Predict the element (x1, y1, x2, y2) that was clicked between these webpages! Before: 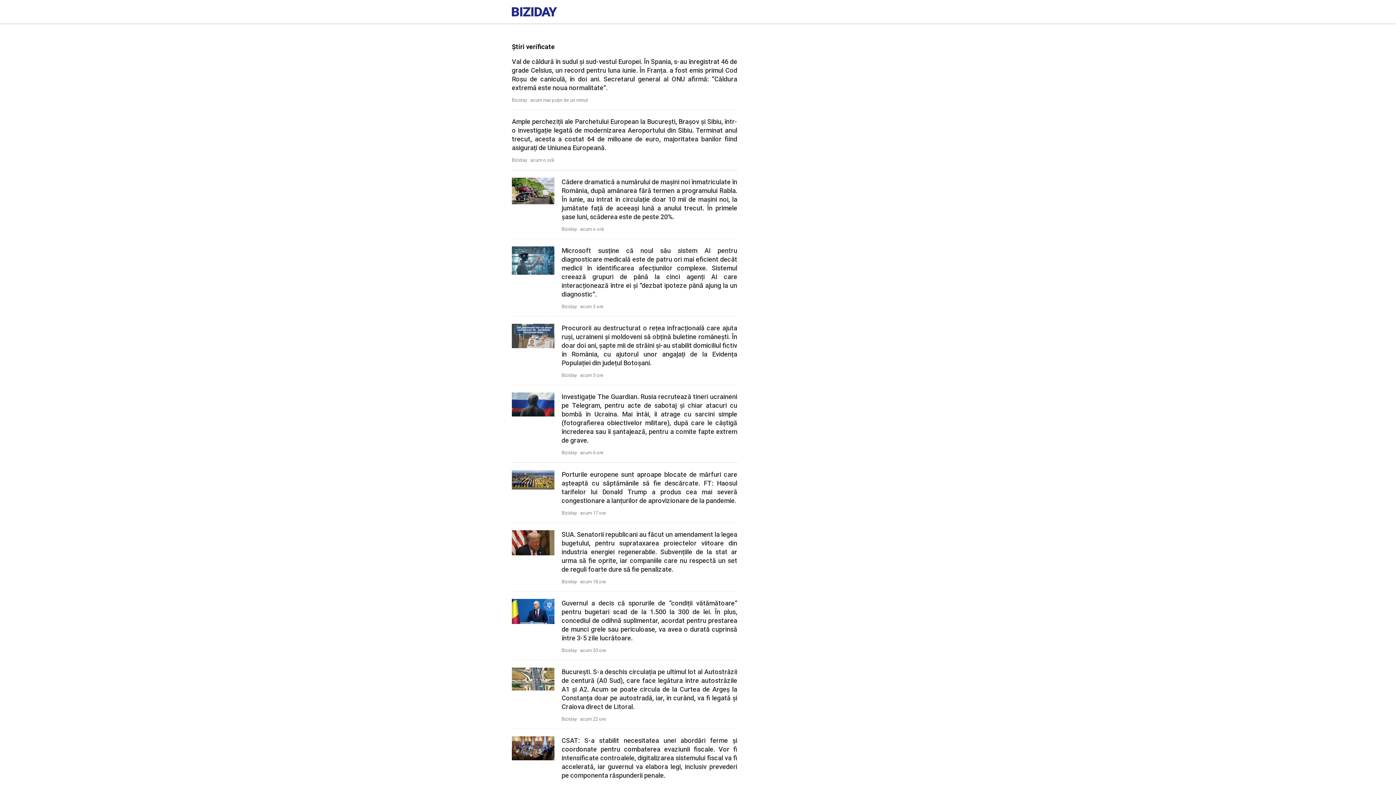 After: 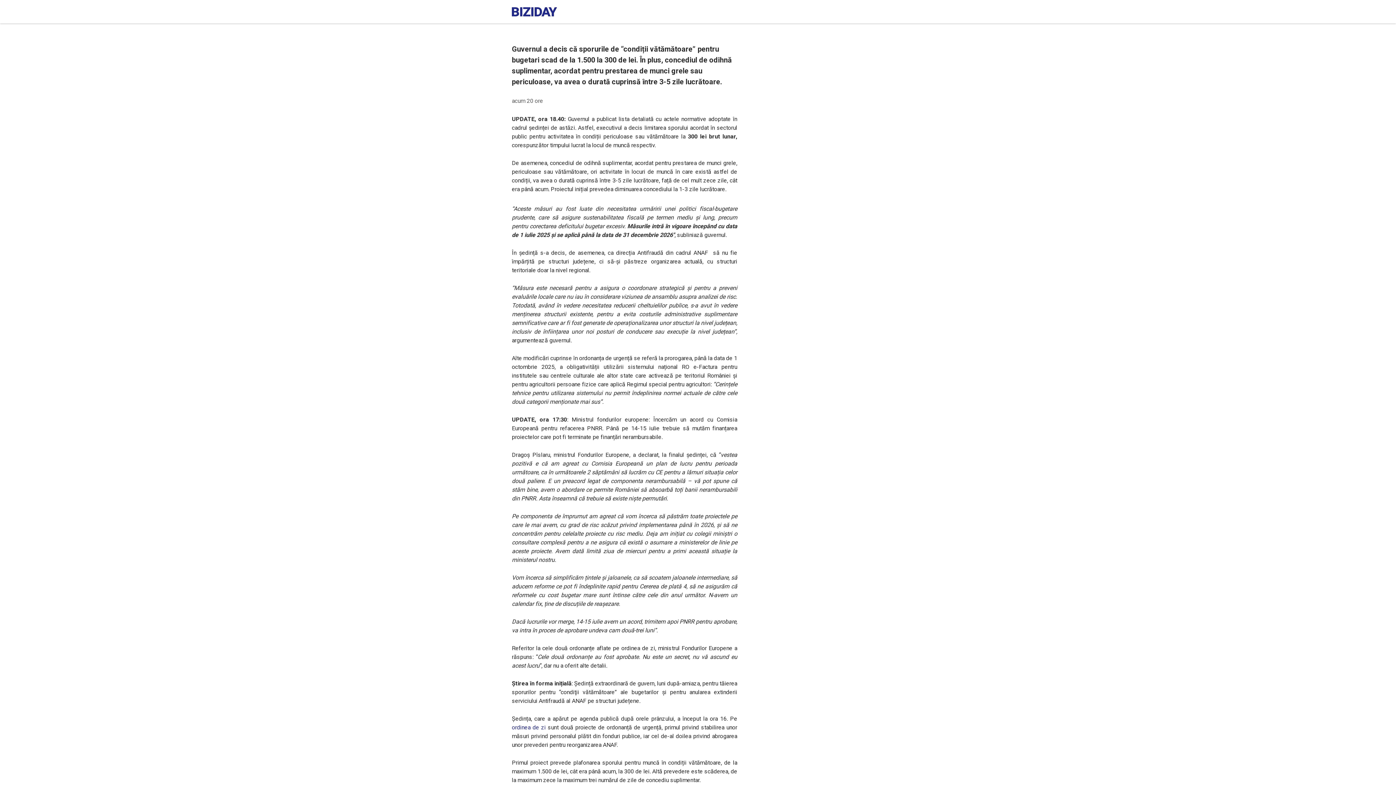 Action: bbox: (512, 599, 737, 653) label: Guvernul a decis că sporurile de “condiții vătămătoare” pentru bugetari scad de la 1.500 la 300 de lei. În plus, concediul de odihnă suplimentar, acordat pentru prestarea de munci grele sau periculoase, va avea o durată cuprinsă între 3-5 zile lucrătoare.
Biziday · acum 20 ore